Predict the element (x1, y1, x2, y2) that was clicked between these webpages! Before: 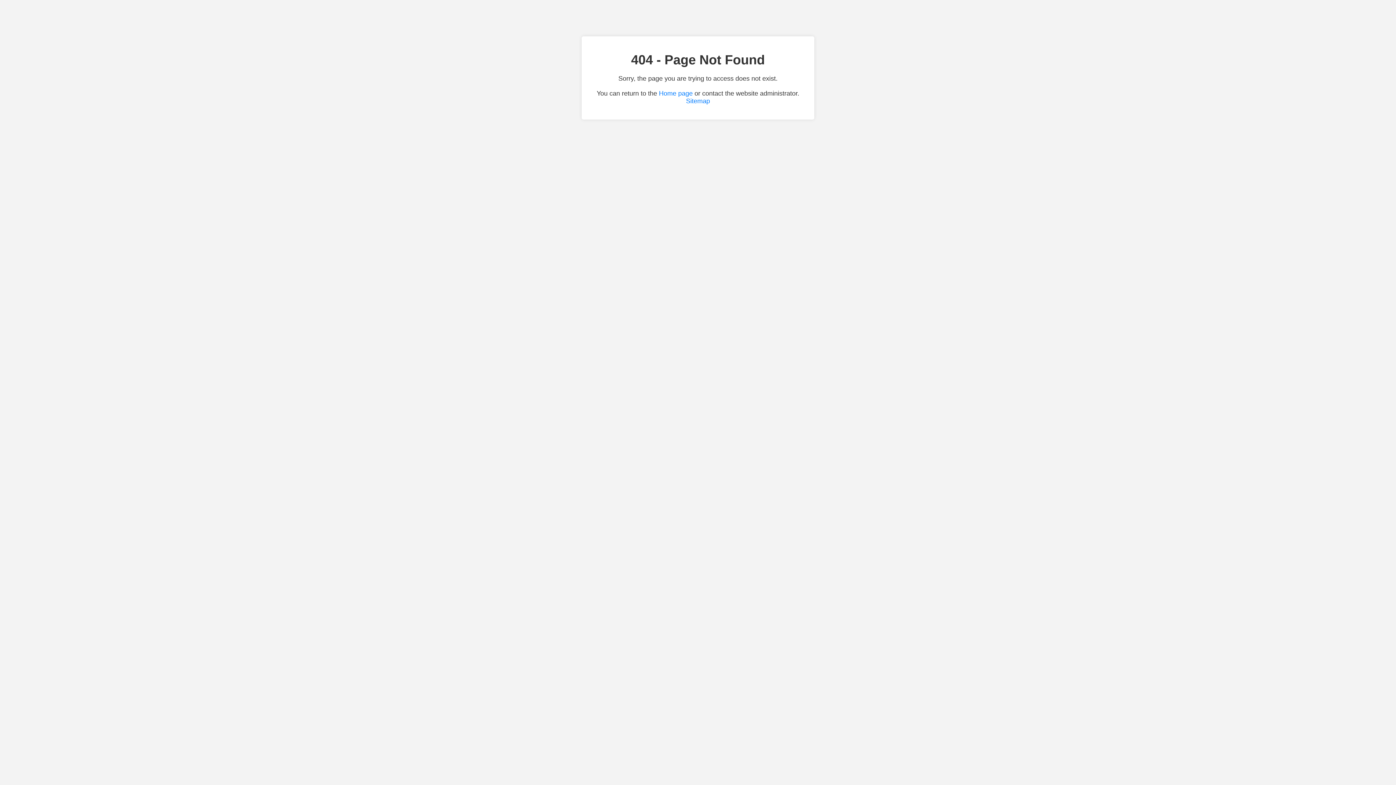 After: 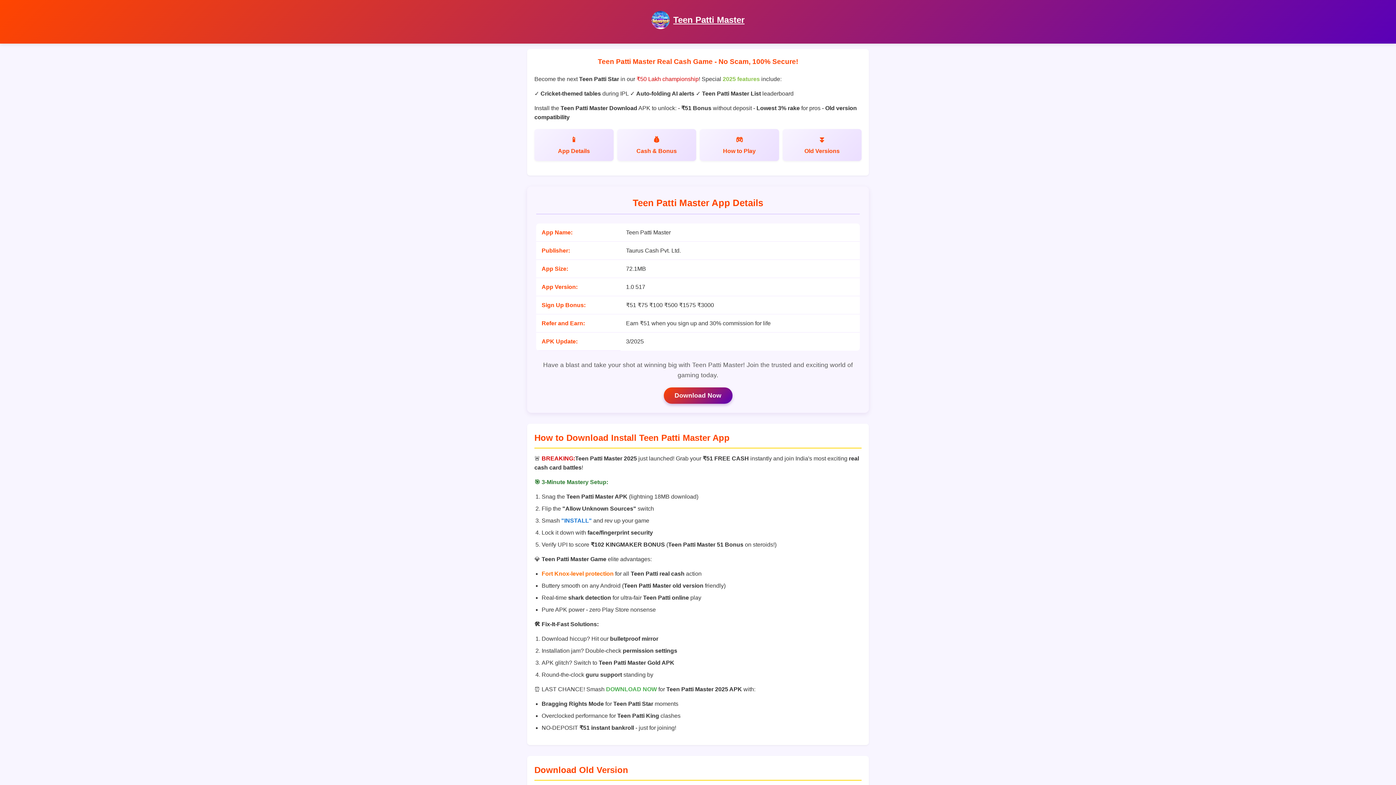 Action: label: Home page bbox: (659, 89, 692, 97)